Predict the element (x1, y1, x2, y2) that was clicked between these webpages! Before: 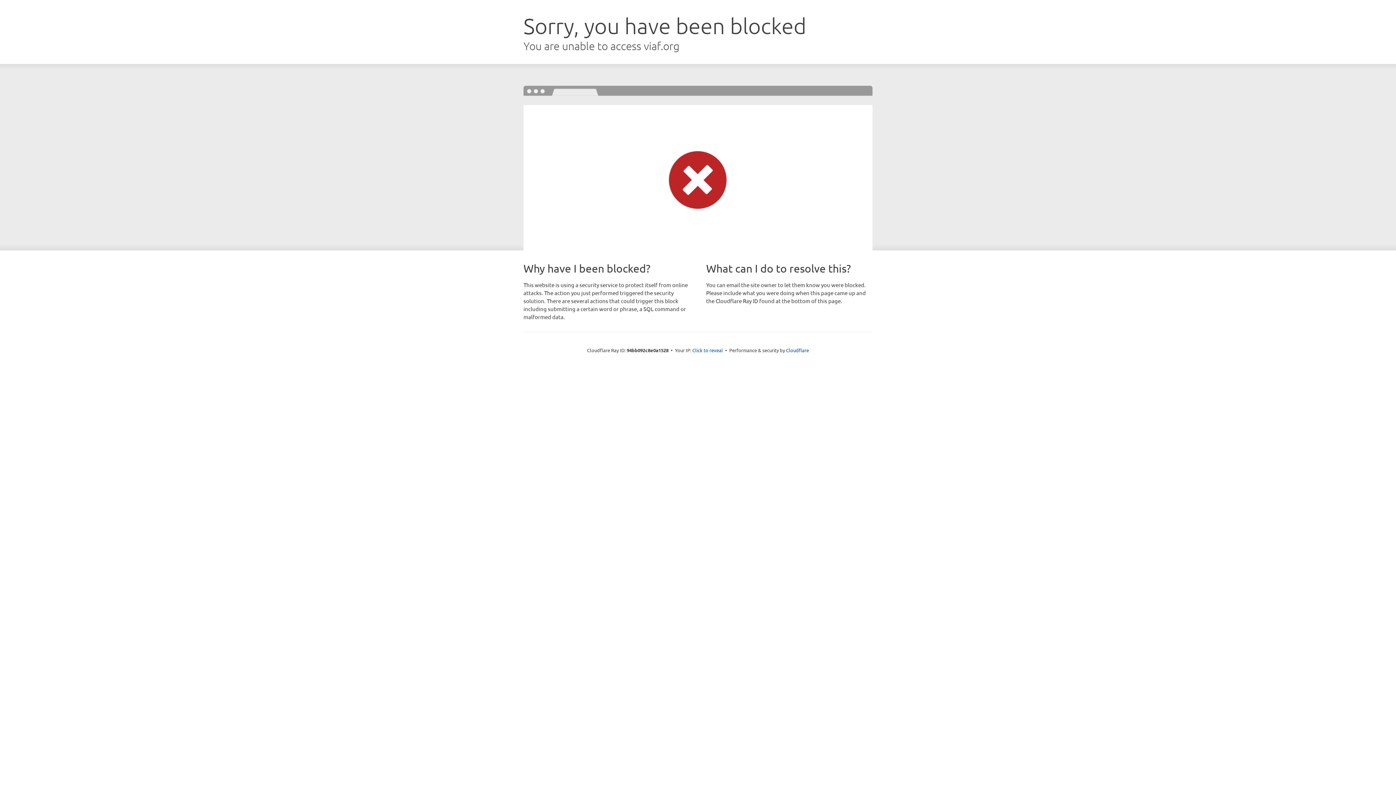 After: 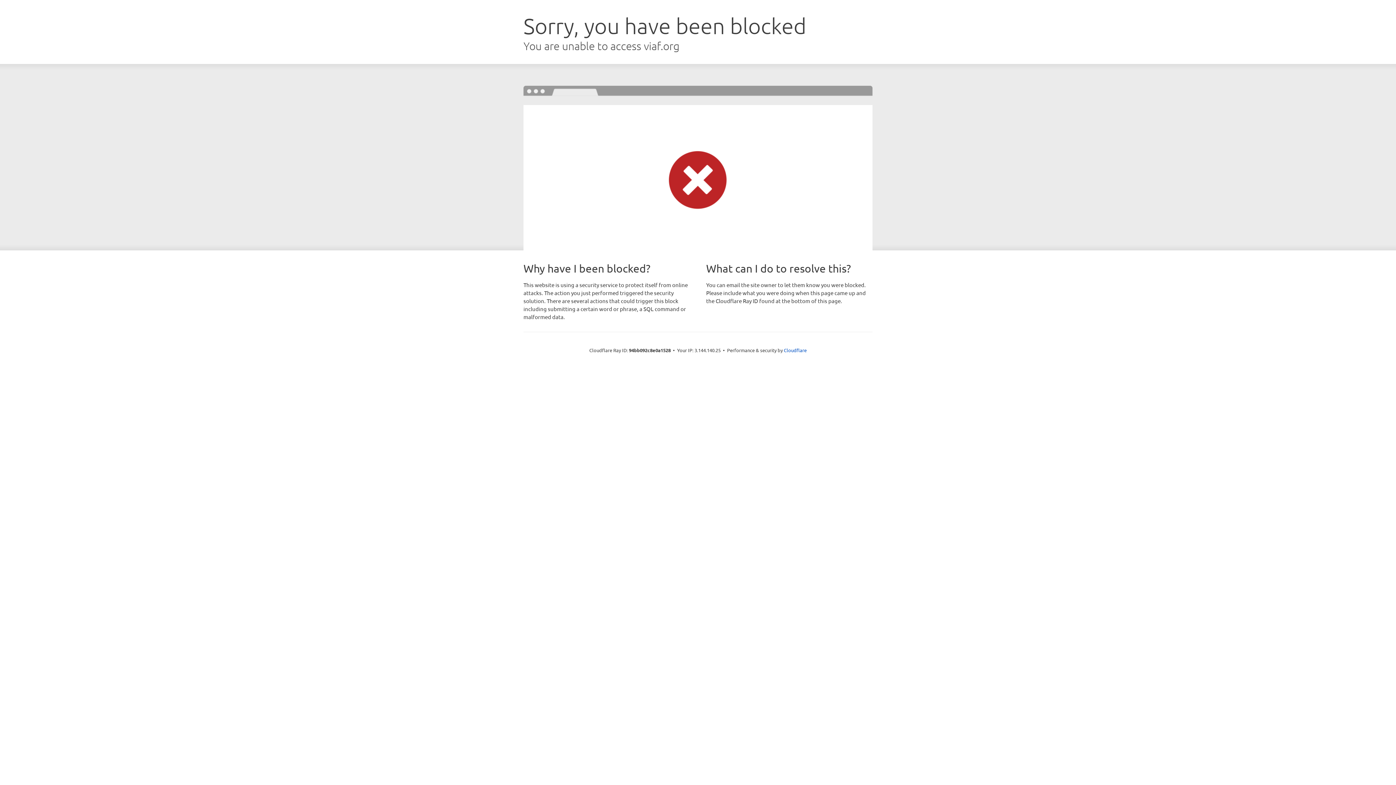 Action: bbox: (692, 346, 723, 353) label: Click to reveal